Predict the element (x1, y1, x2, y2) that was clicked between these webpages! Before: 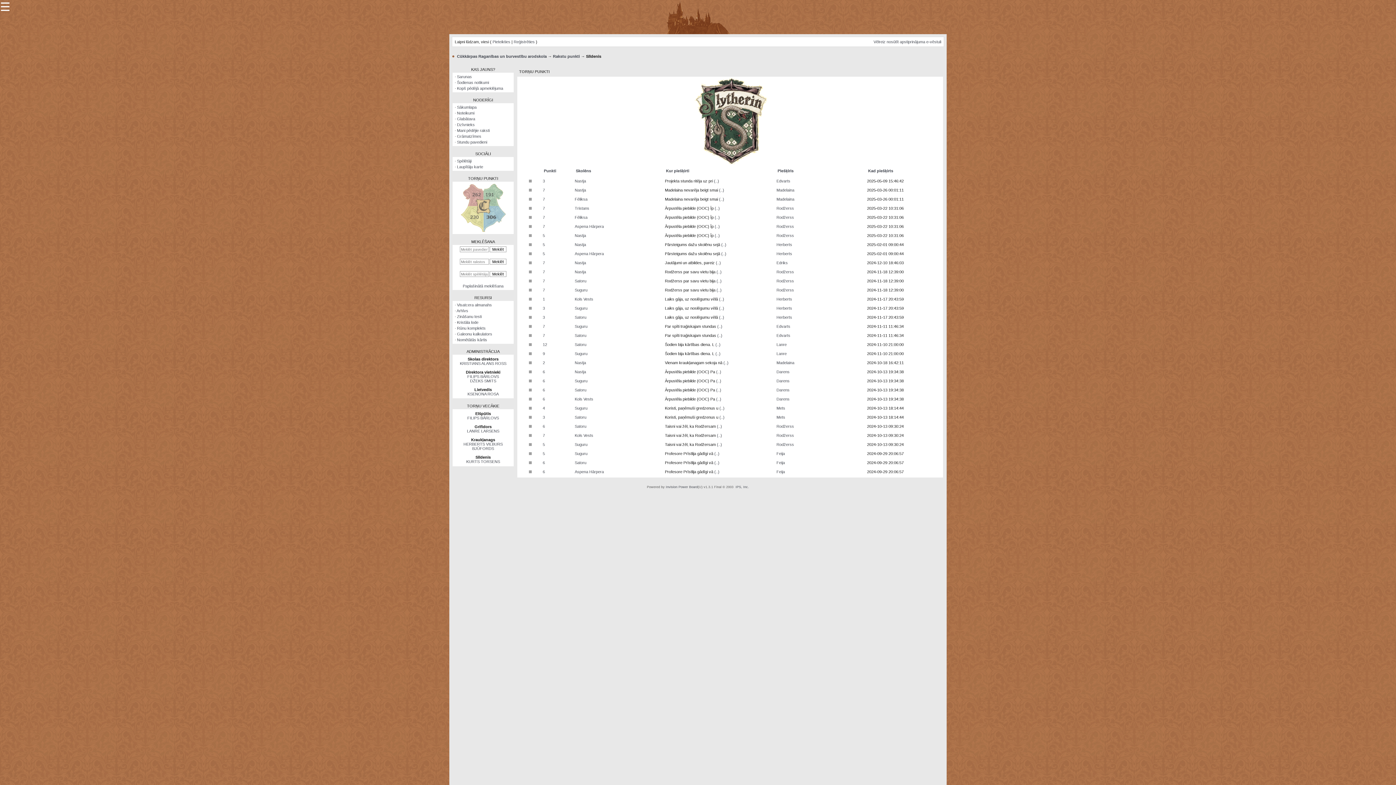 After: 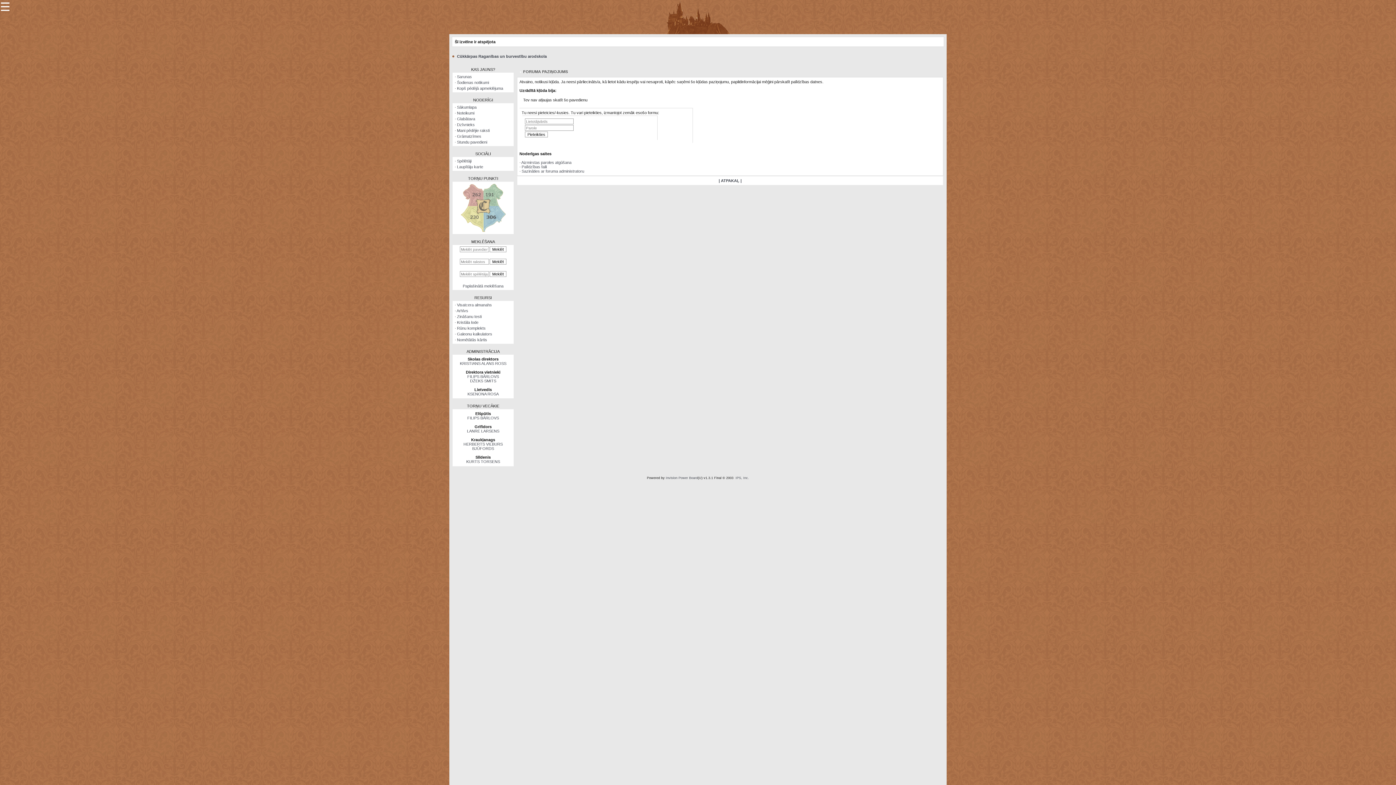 Action: label: (..) bbox: (716, 269, 721, 274)